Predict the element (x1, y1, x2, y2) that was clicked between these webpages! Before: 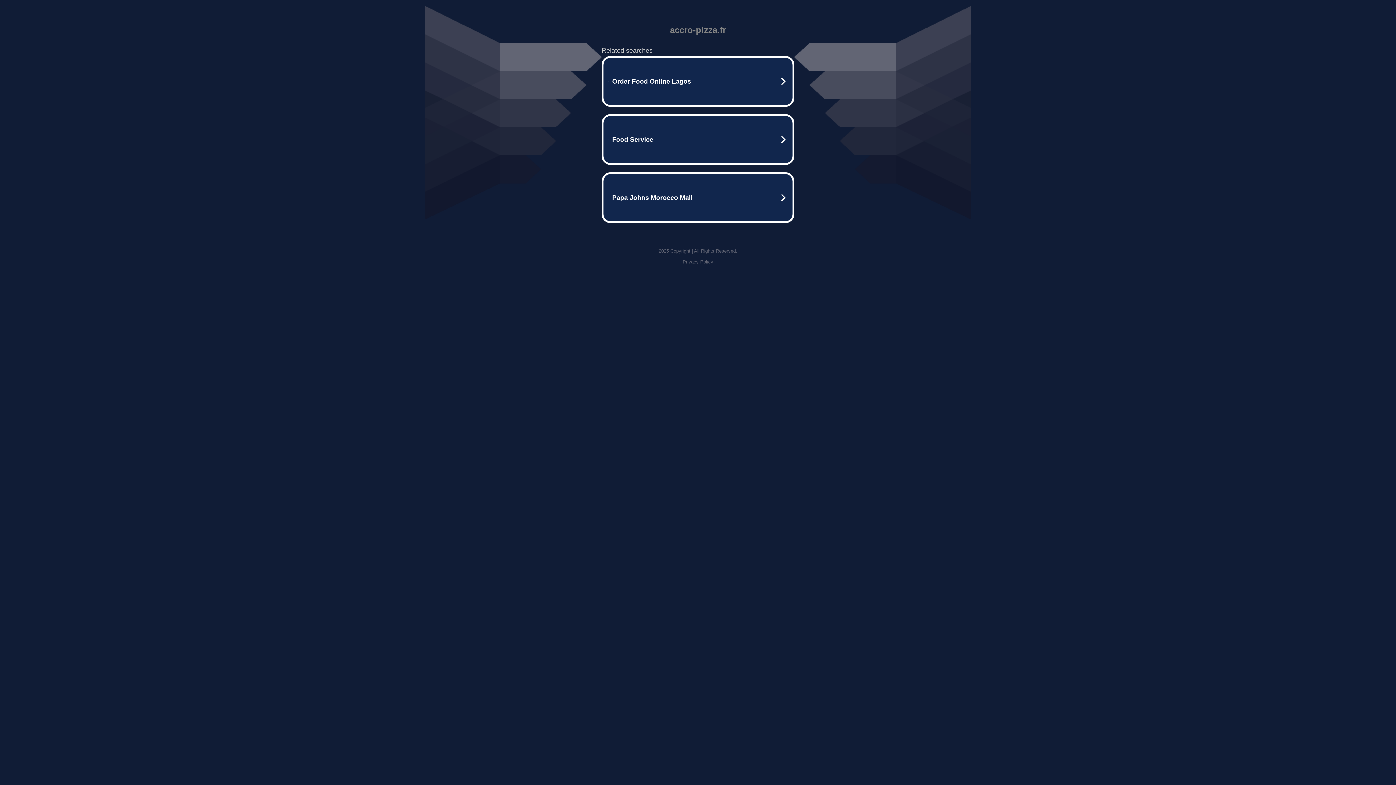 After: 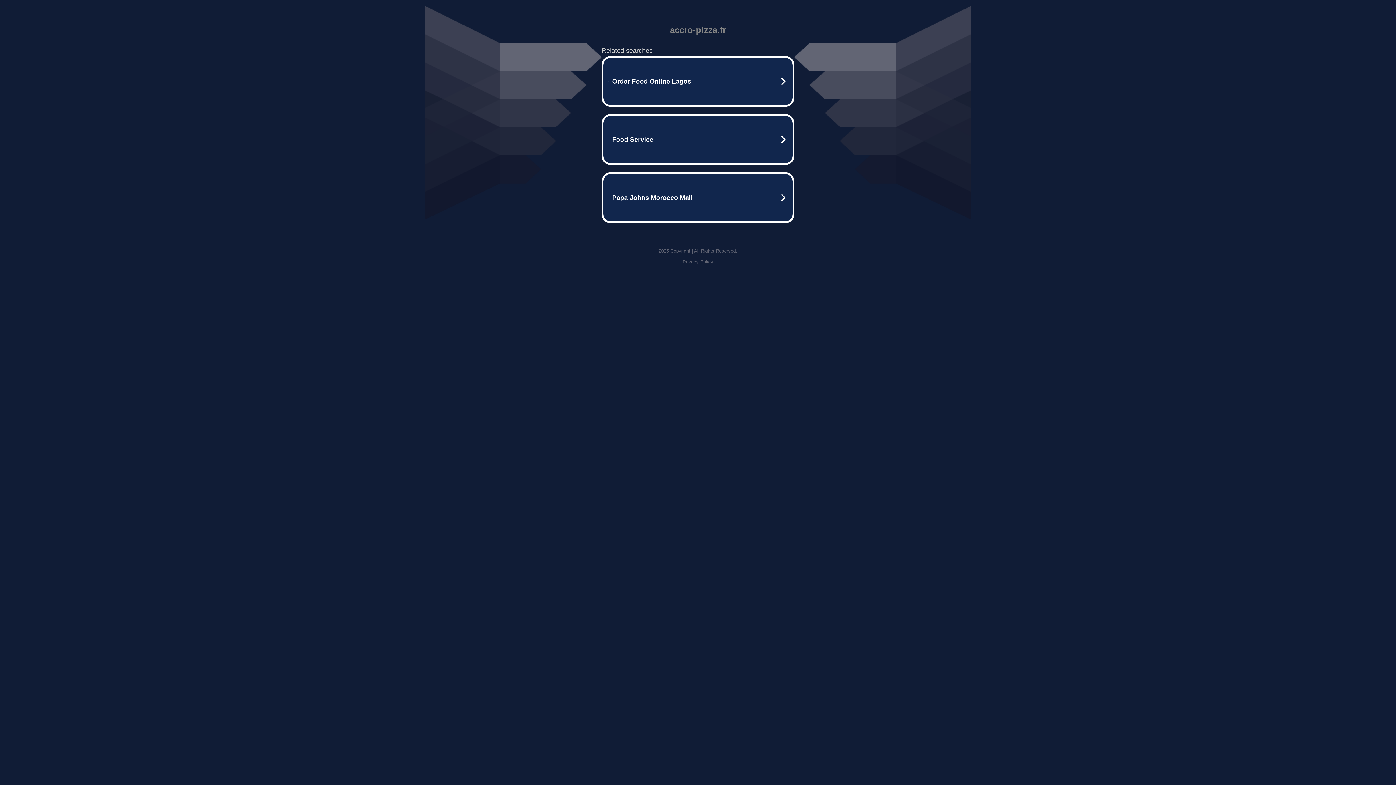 Action: bbox: (682, 259, 713, 264) label: Privacy Policy